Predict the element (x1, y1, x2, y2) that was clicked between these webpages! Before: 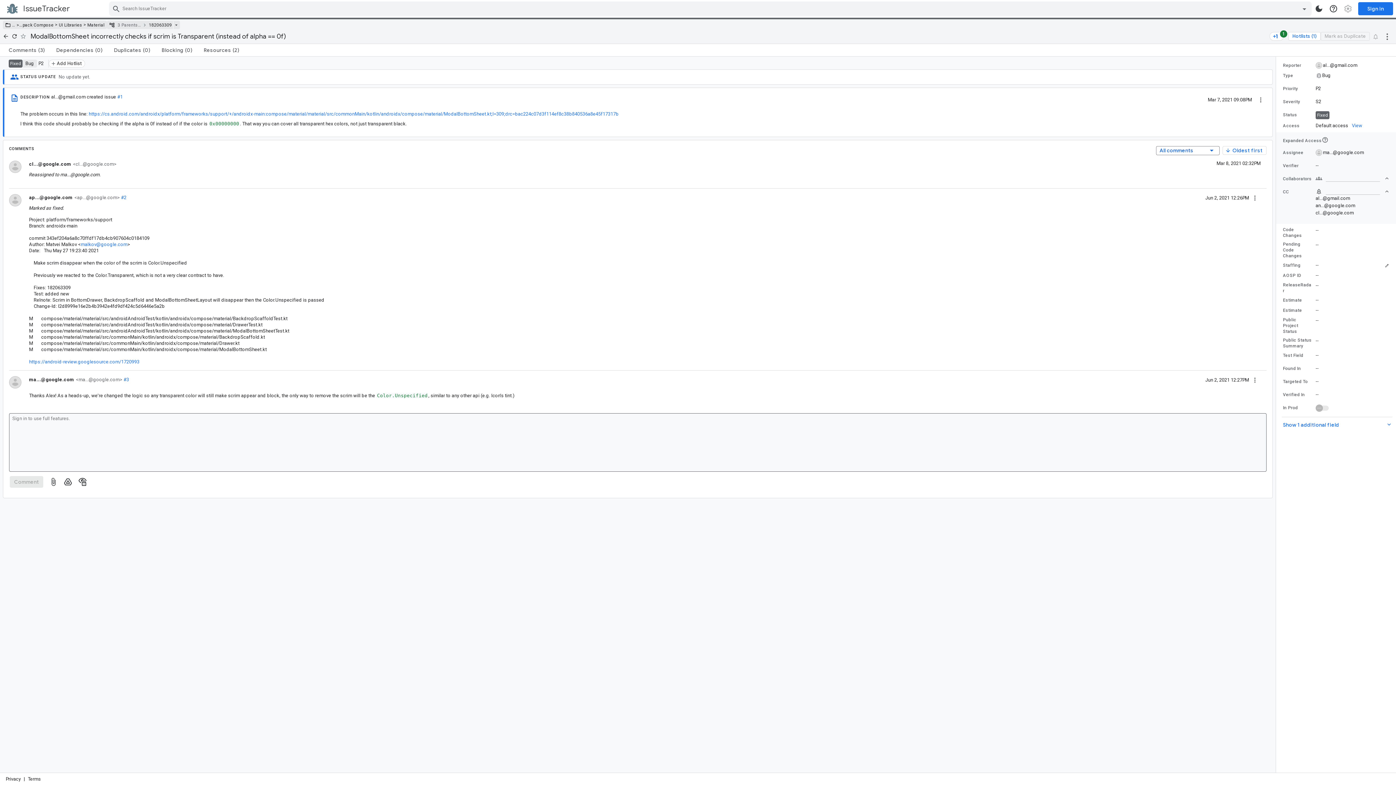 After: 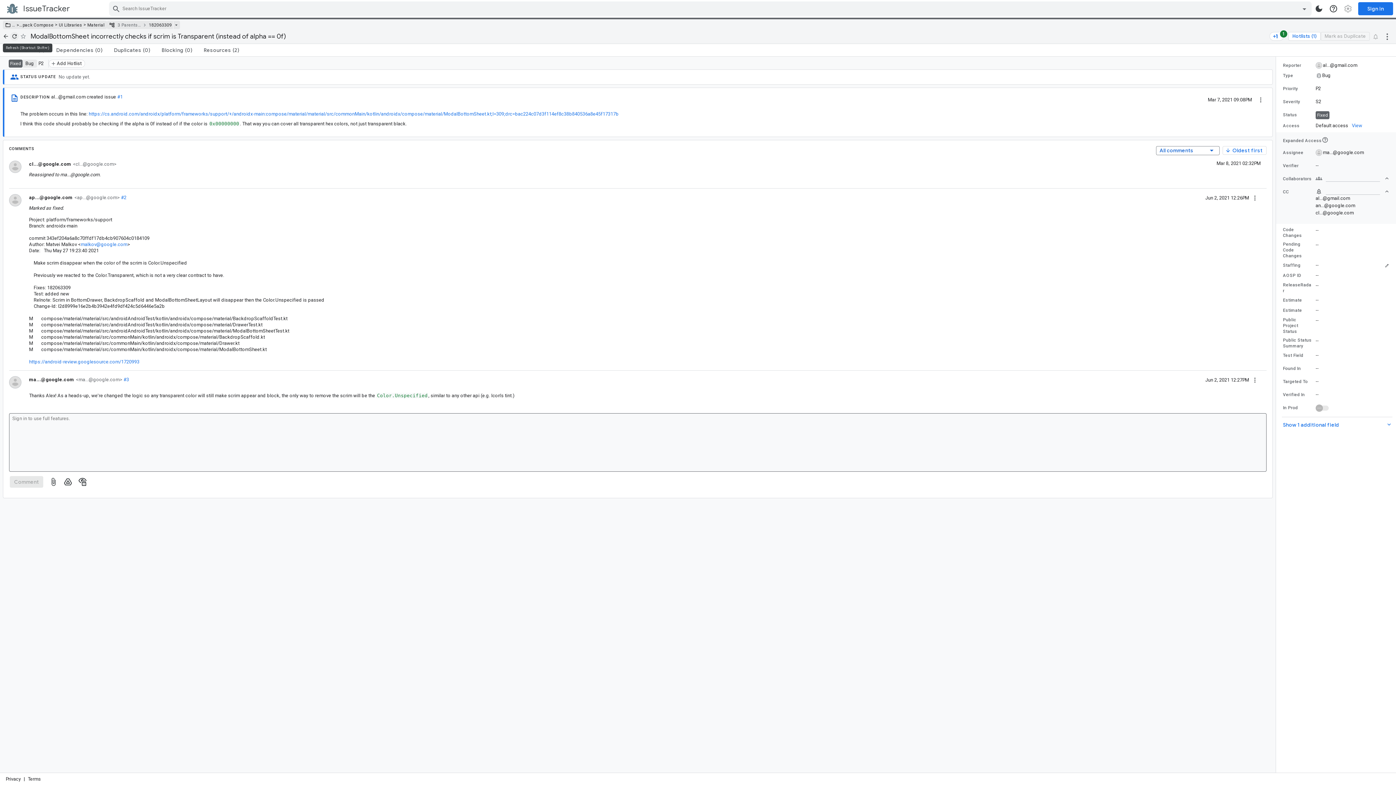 Action: label: Refresh bbox: (10, 31, 18, 40)